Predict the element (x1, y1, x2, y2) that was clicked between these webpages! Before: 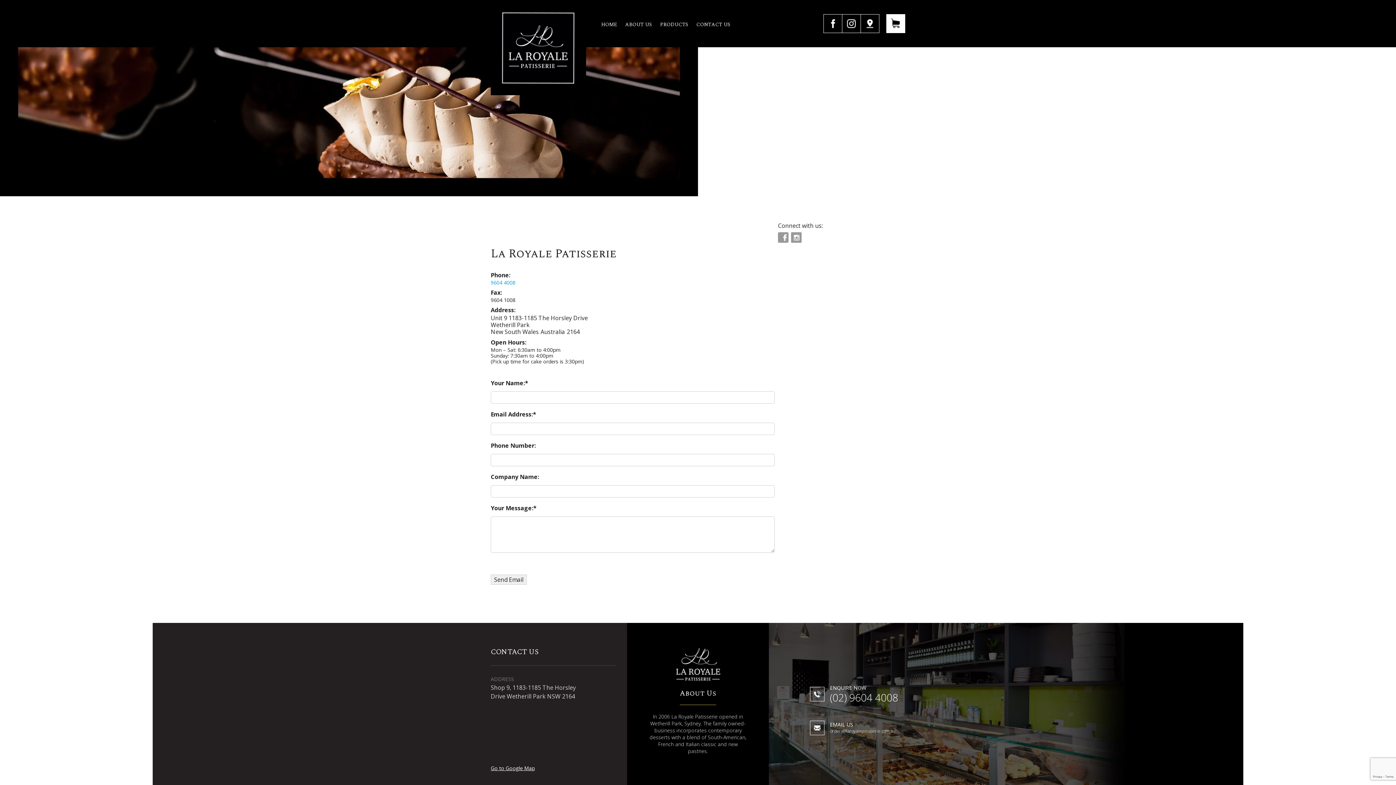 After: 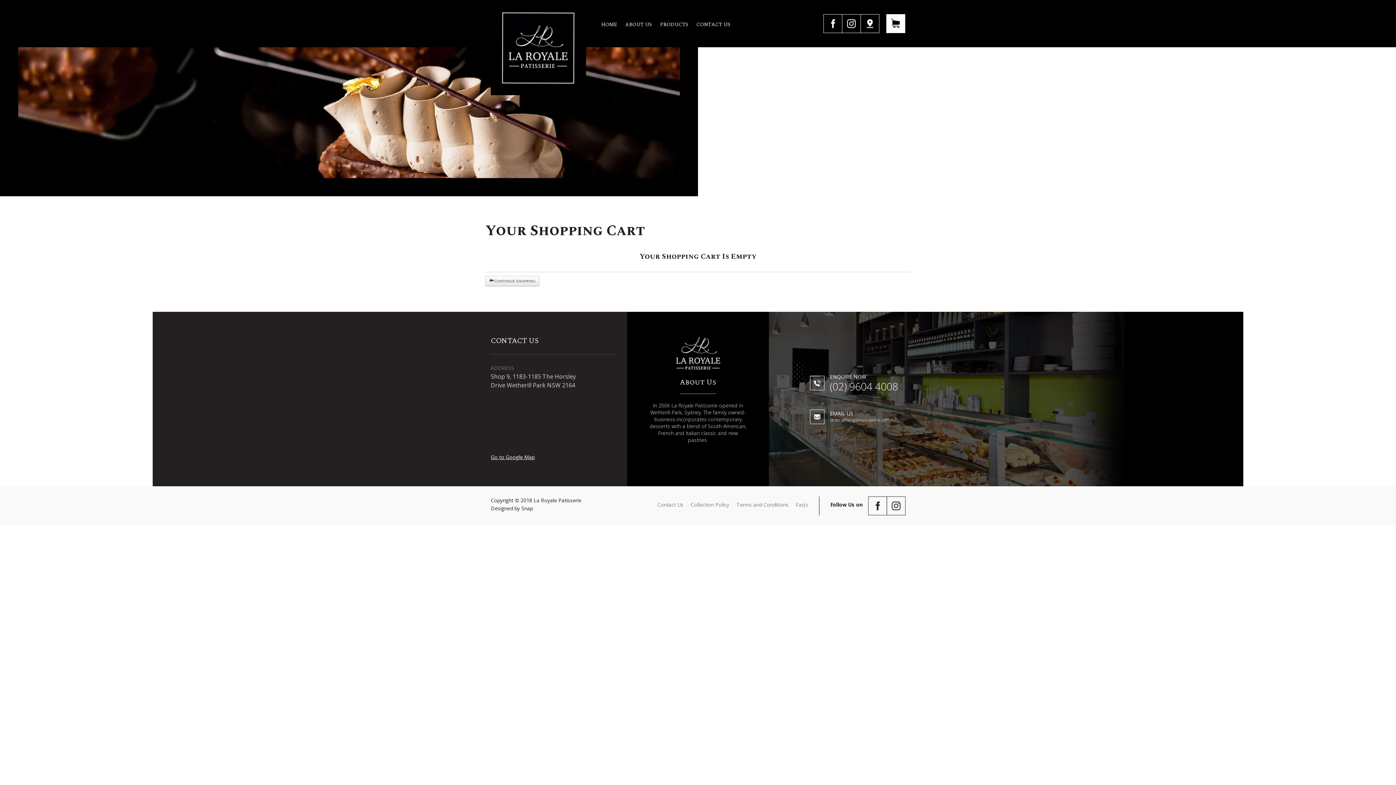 Action: label: View Your Cart (0 products, total: 0.00 AUD) bbox: (886, 14, 905, 33)